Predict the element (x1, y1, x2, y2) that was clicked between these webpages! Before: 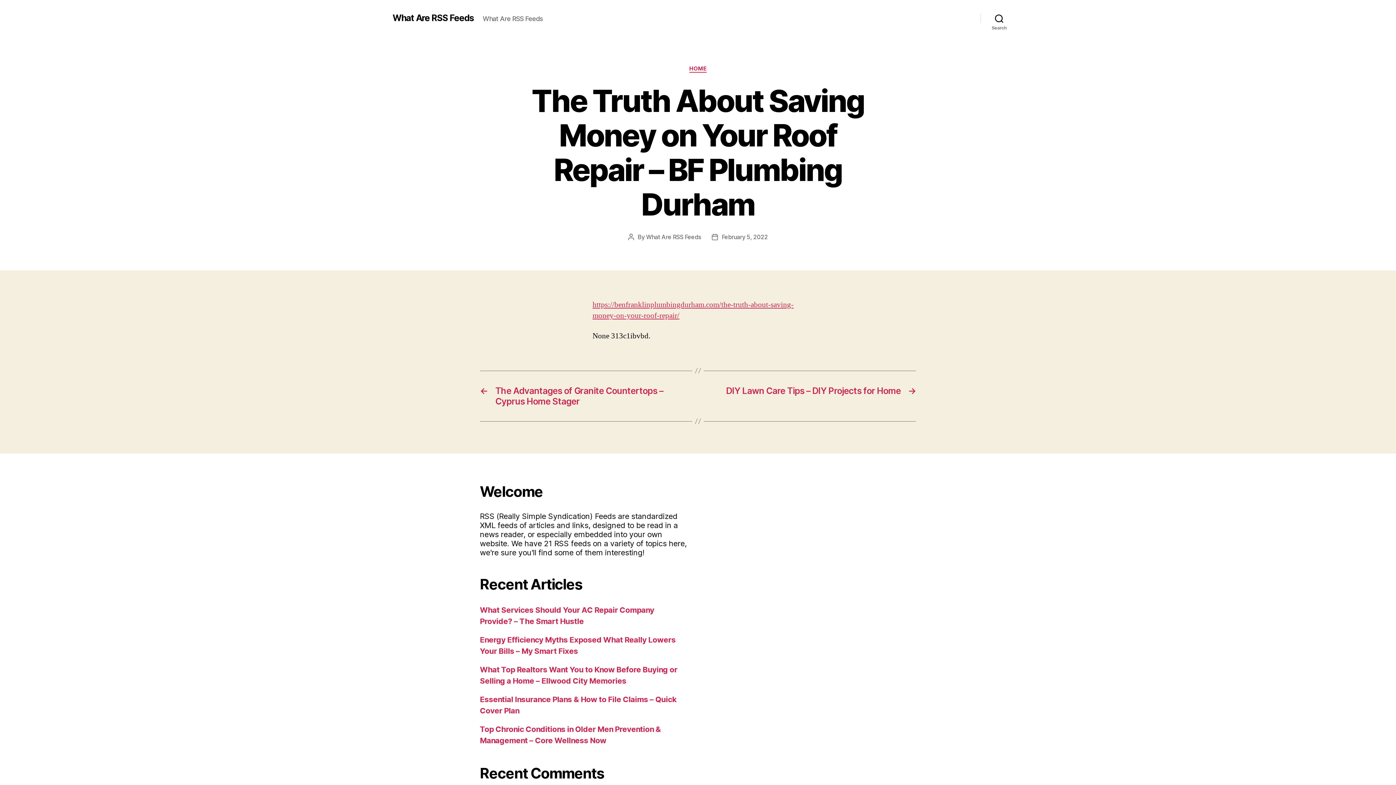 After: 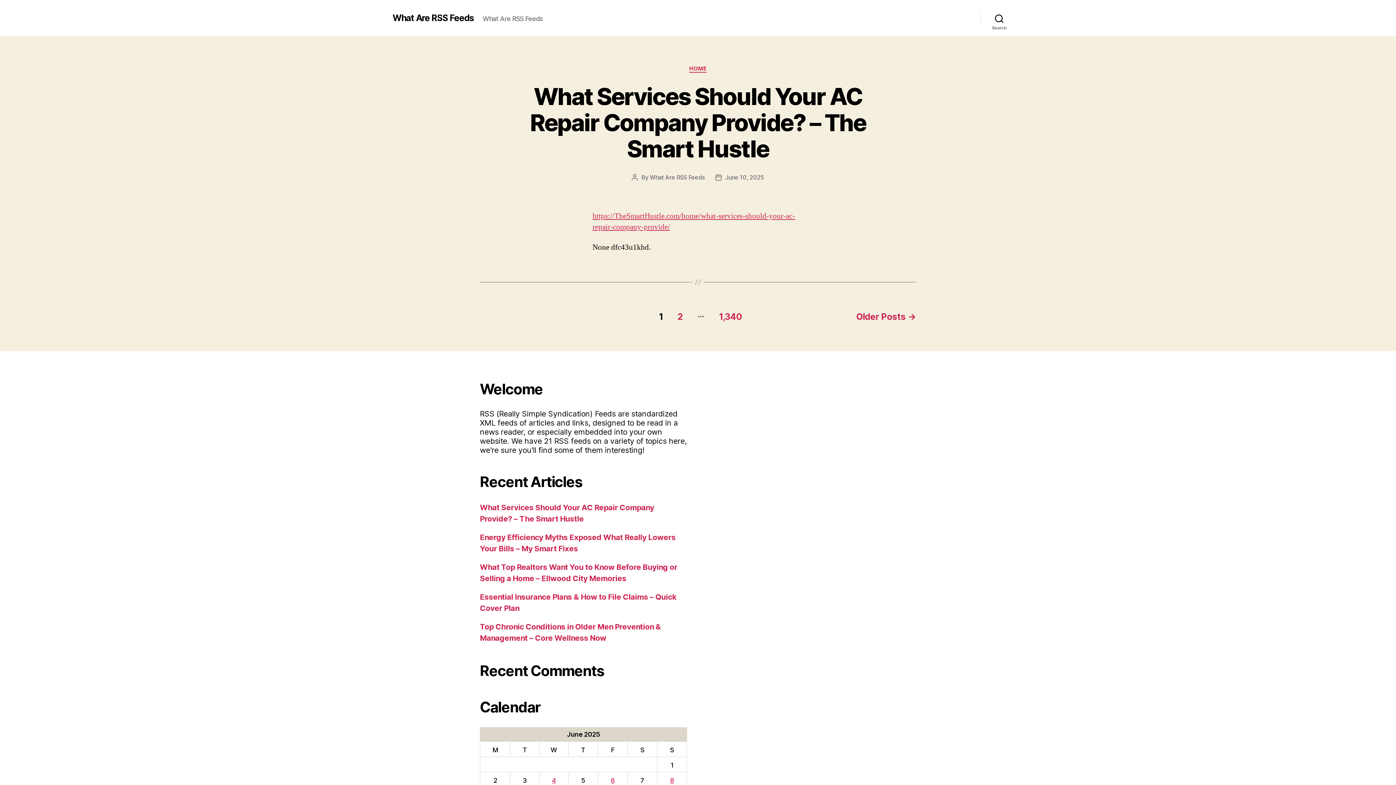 Action: label: What Are RSS Feeds bbox: (392, 13, 474, 22)